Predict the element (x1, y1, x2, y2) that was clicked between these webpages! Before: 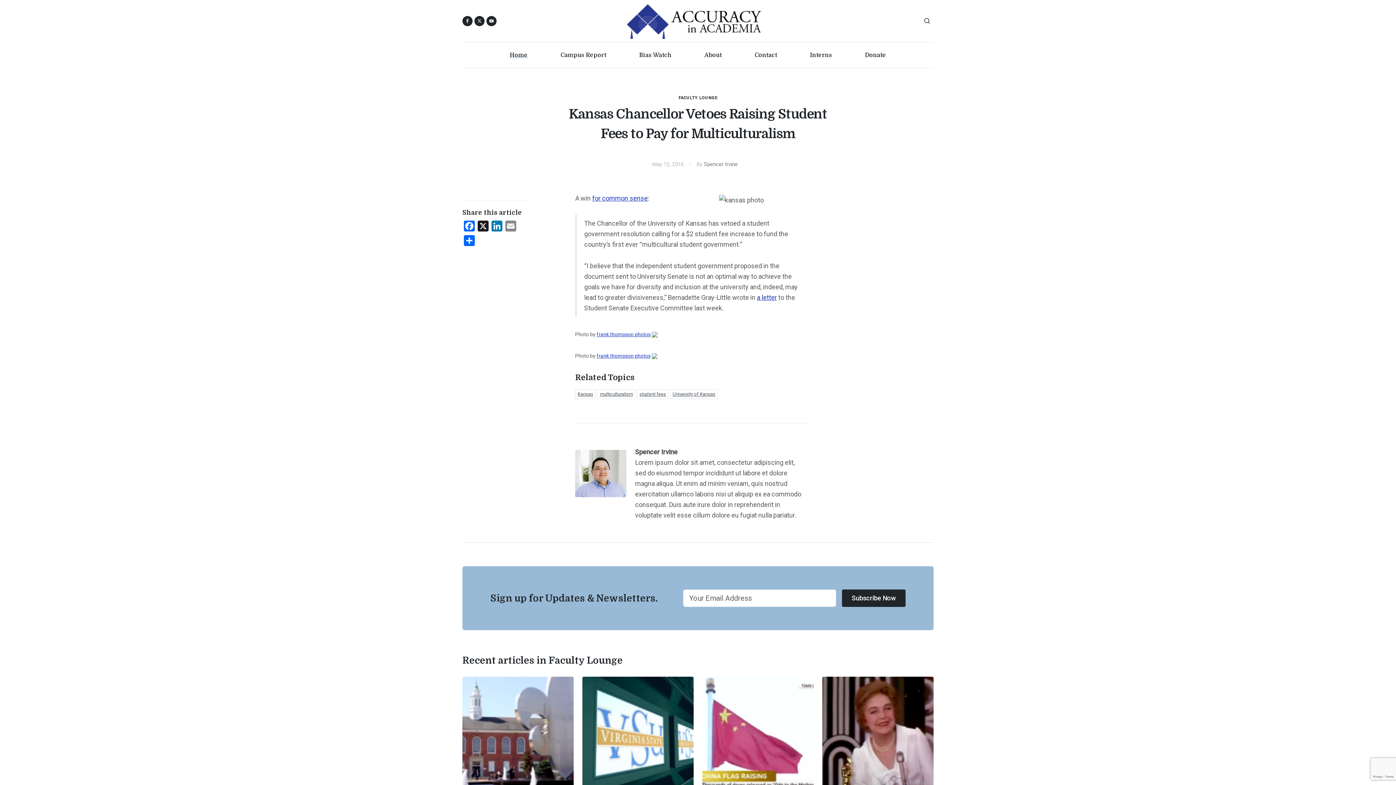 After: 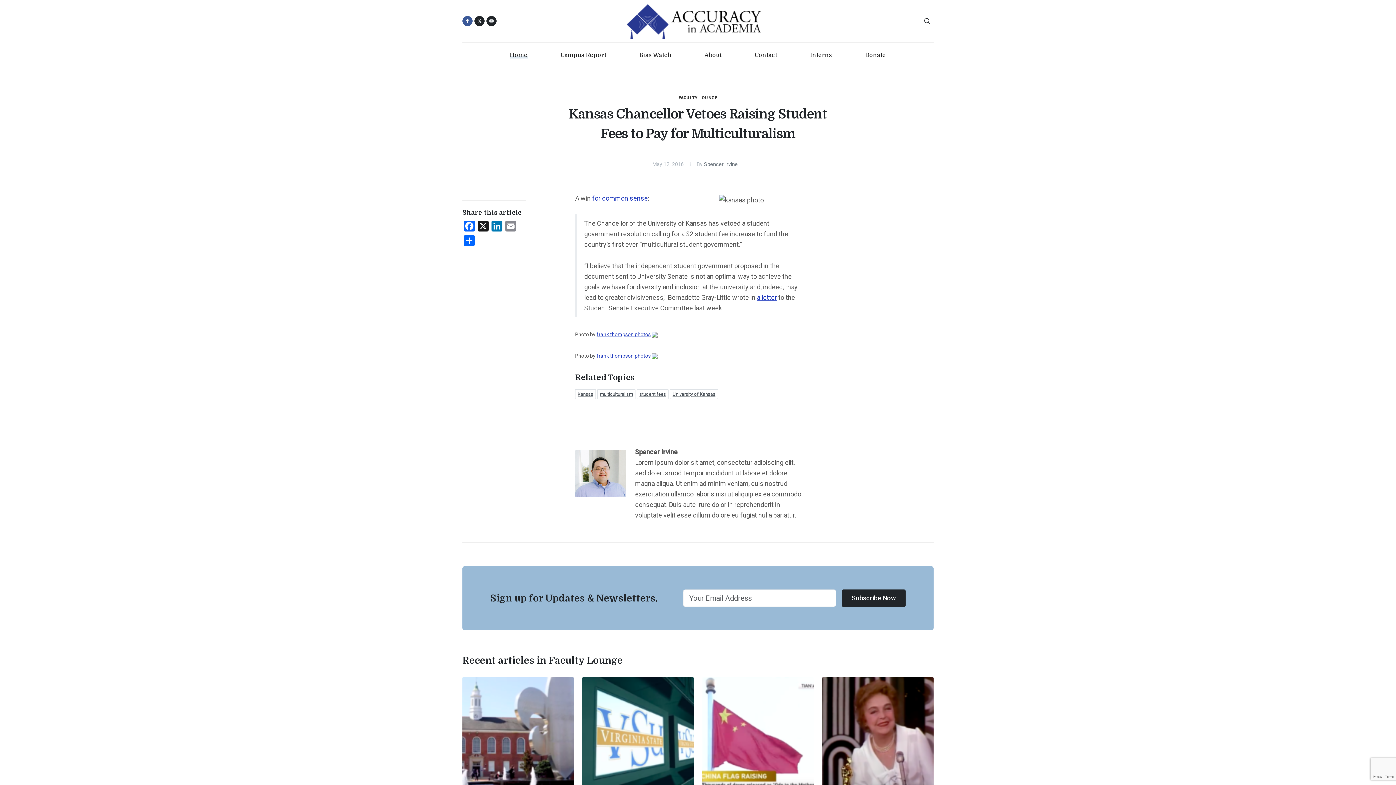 Action: bbox: (462, 16, 472, 26)